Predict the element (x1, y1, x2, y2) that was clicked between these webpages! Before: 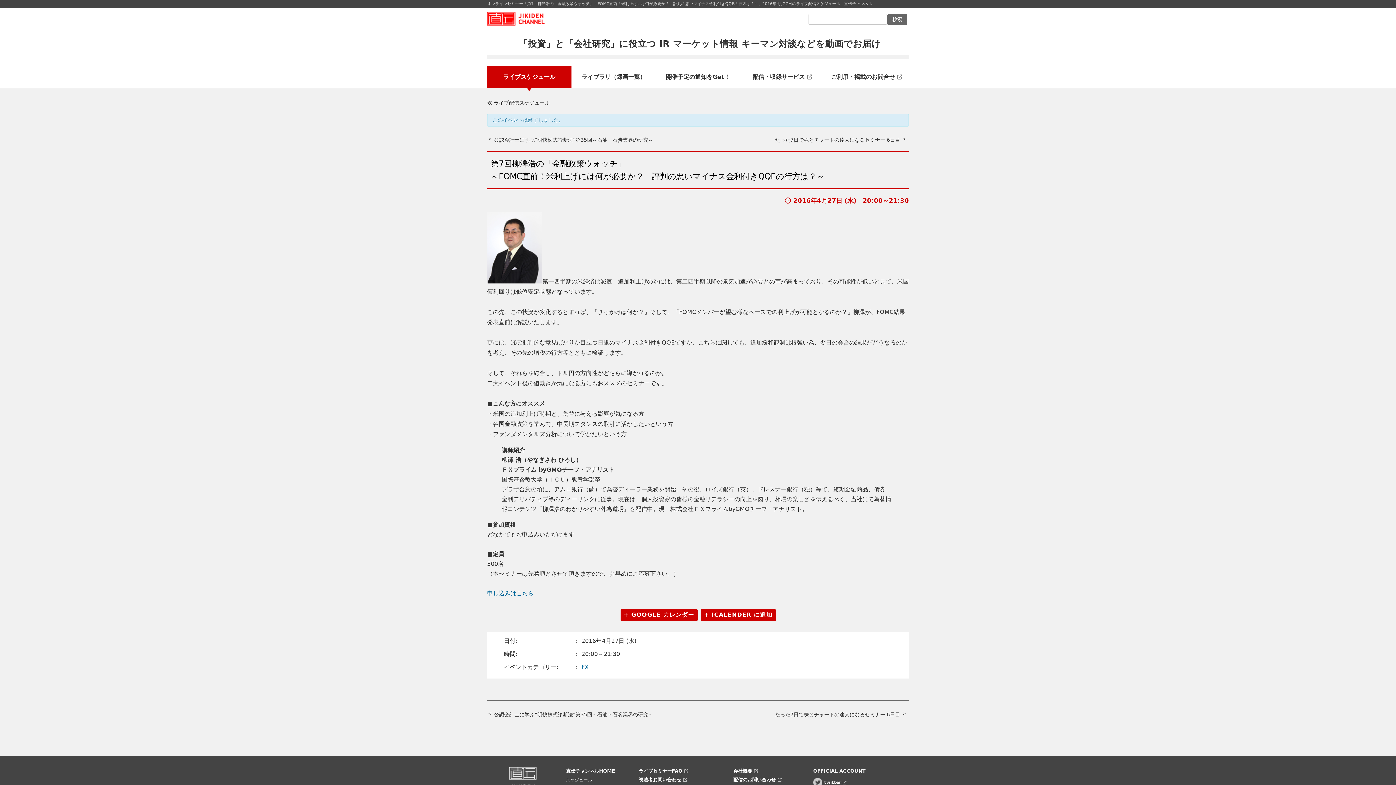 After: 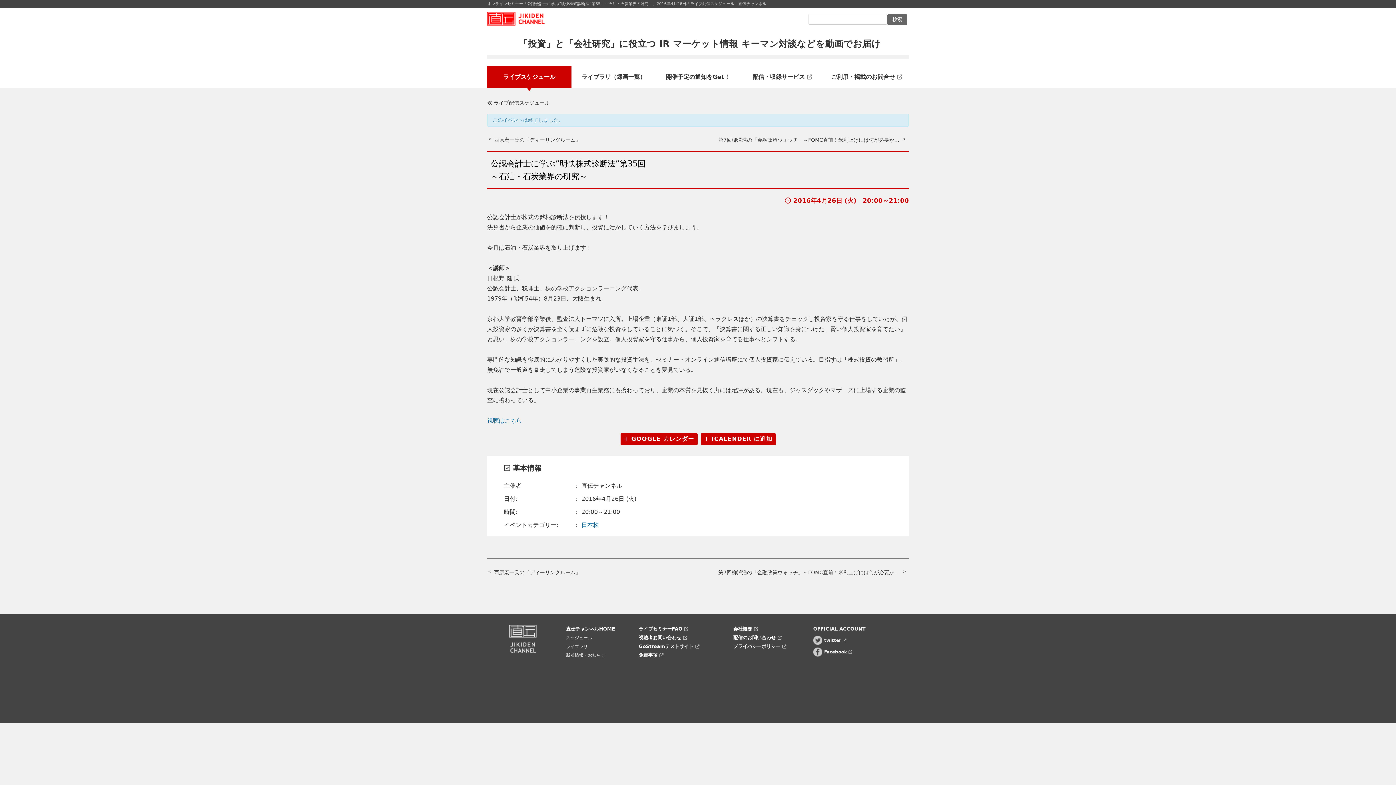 Action: bbox: (494, 712, 653, 717) label: 公認会計士に学ぶ”明快株式診断法”第35回～石油・石炭業界の研究～